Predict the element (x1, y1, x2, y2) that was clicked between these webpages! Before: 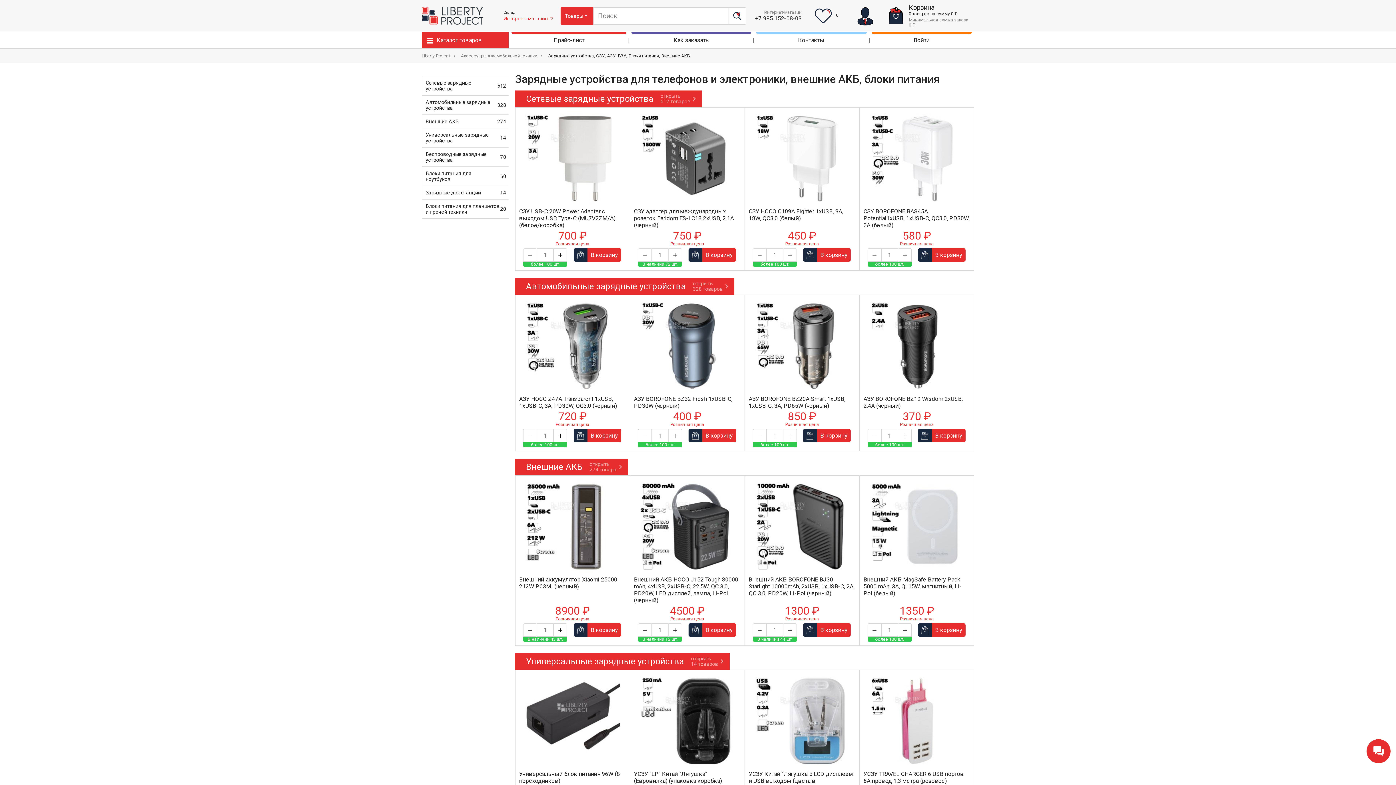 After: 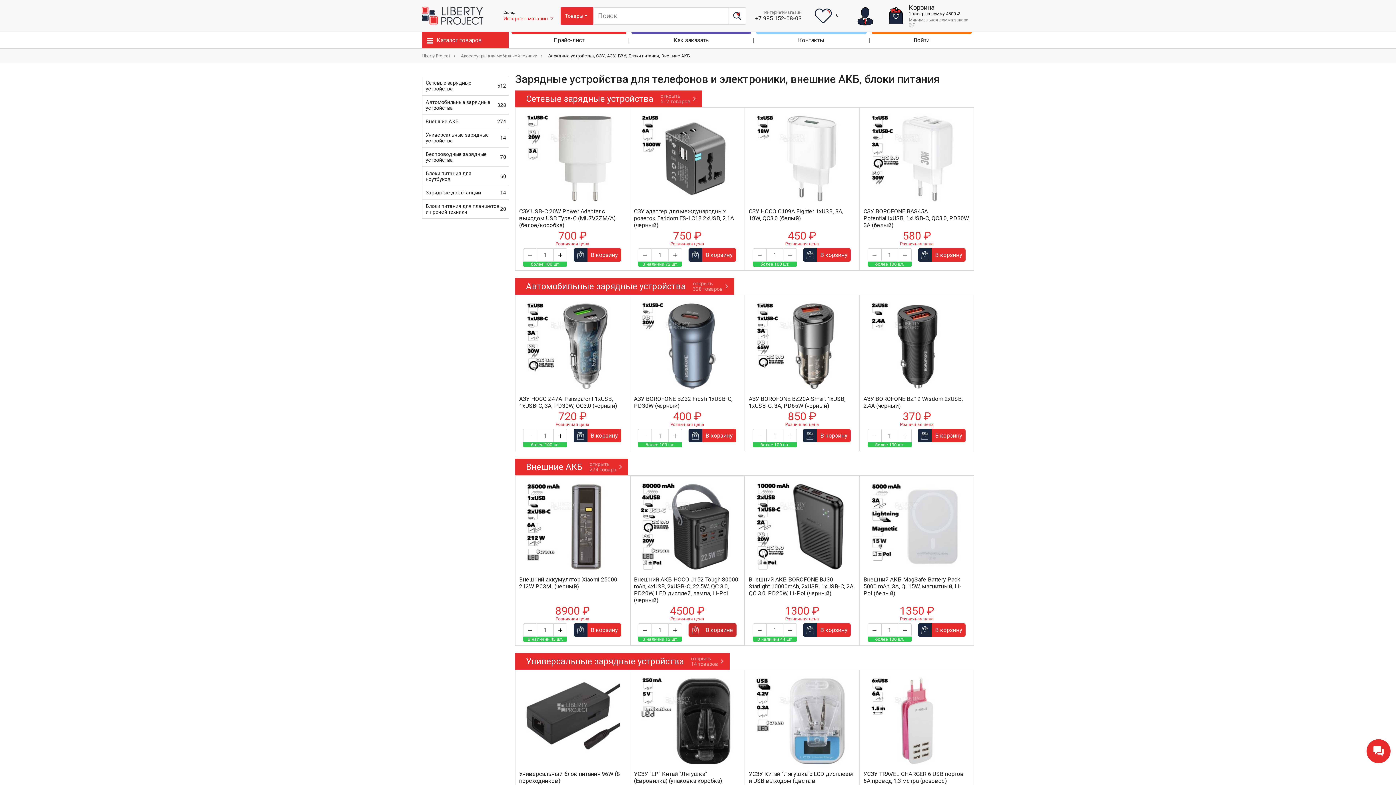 Action: label: В корзину bbox: (688, 623, 736, 637)